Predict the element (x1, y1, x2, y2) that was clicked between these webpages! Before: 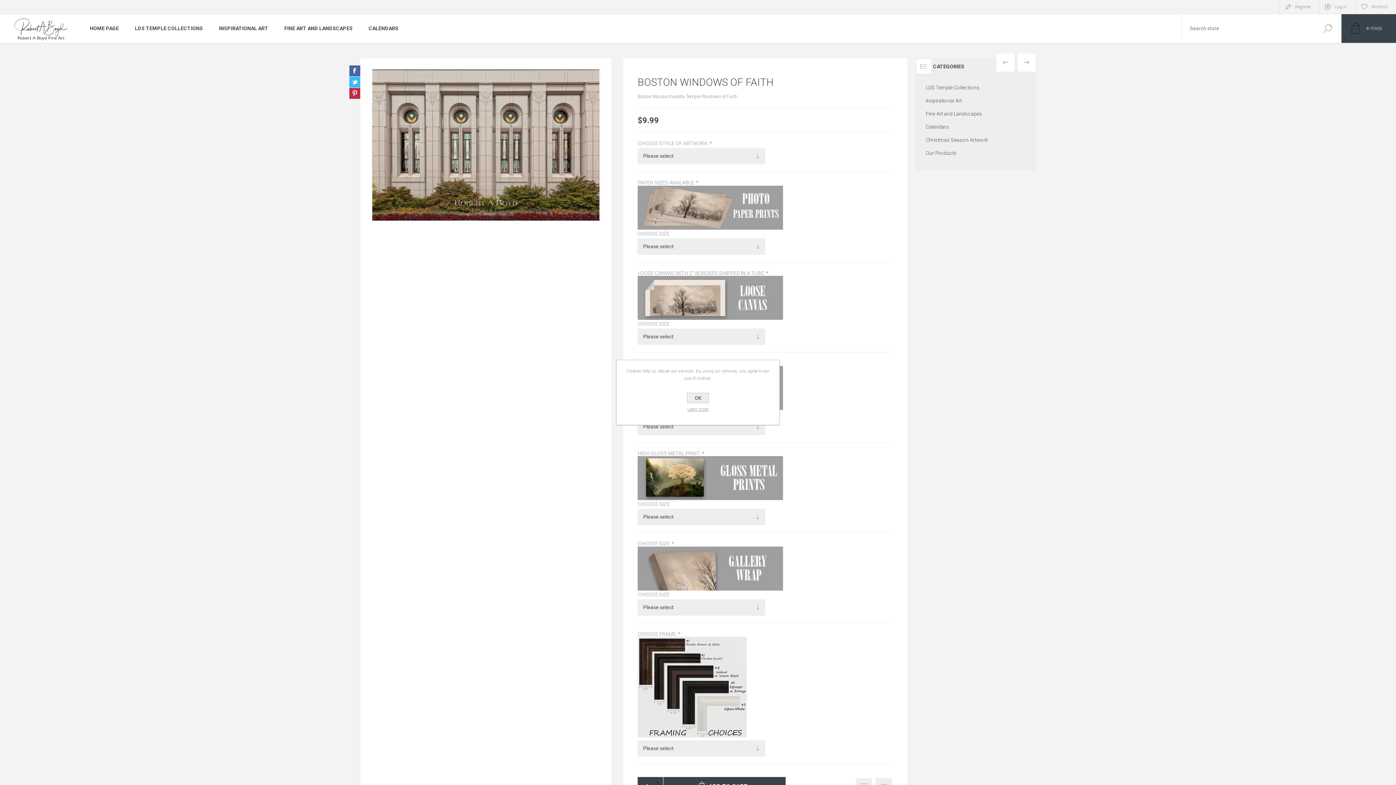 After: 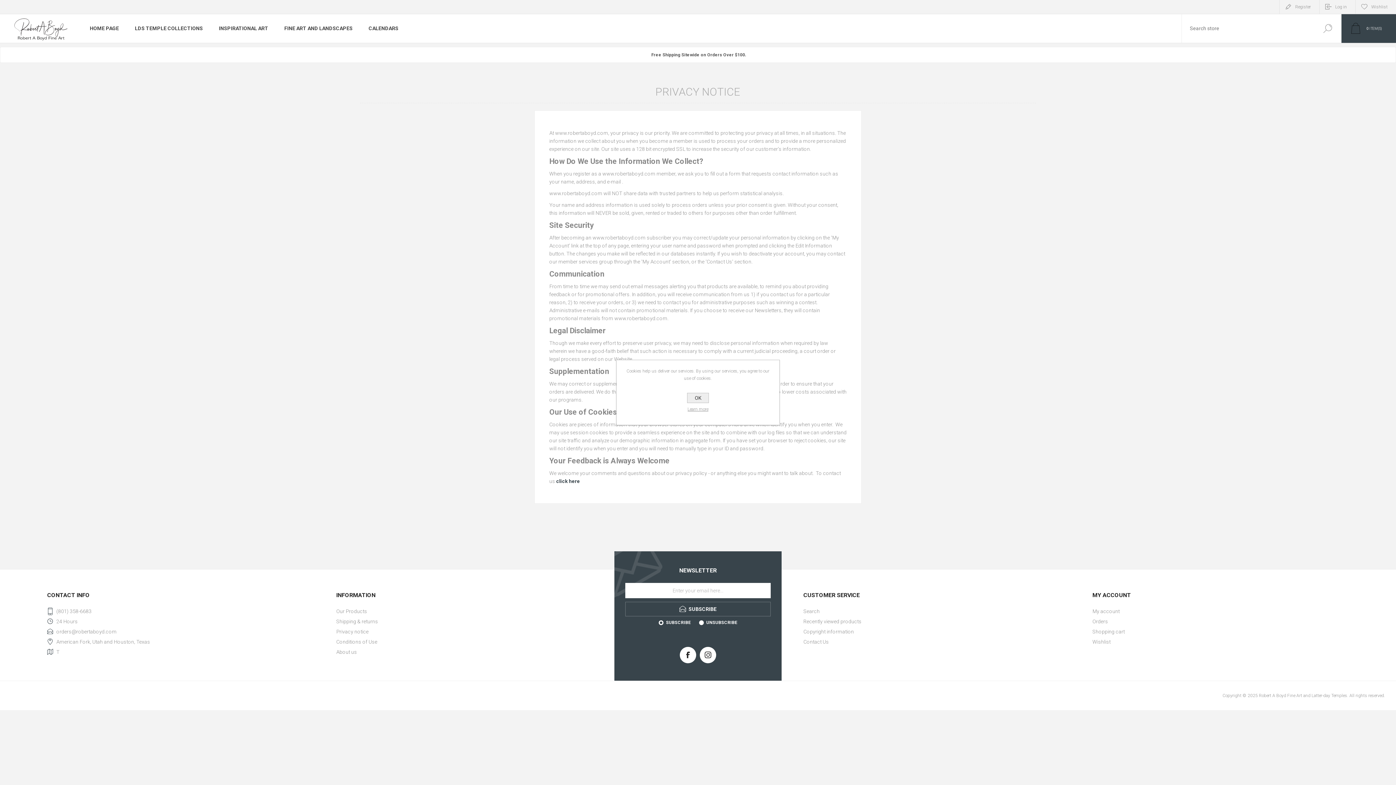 Action: label: Learn more bbox: (624, 406, 772, 412)